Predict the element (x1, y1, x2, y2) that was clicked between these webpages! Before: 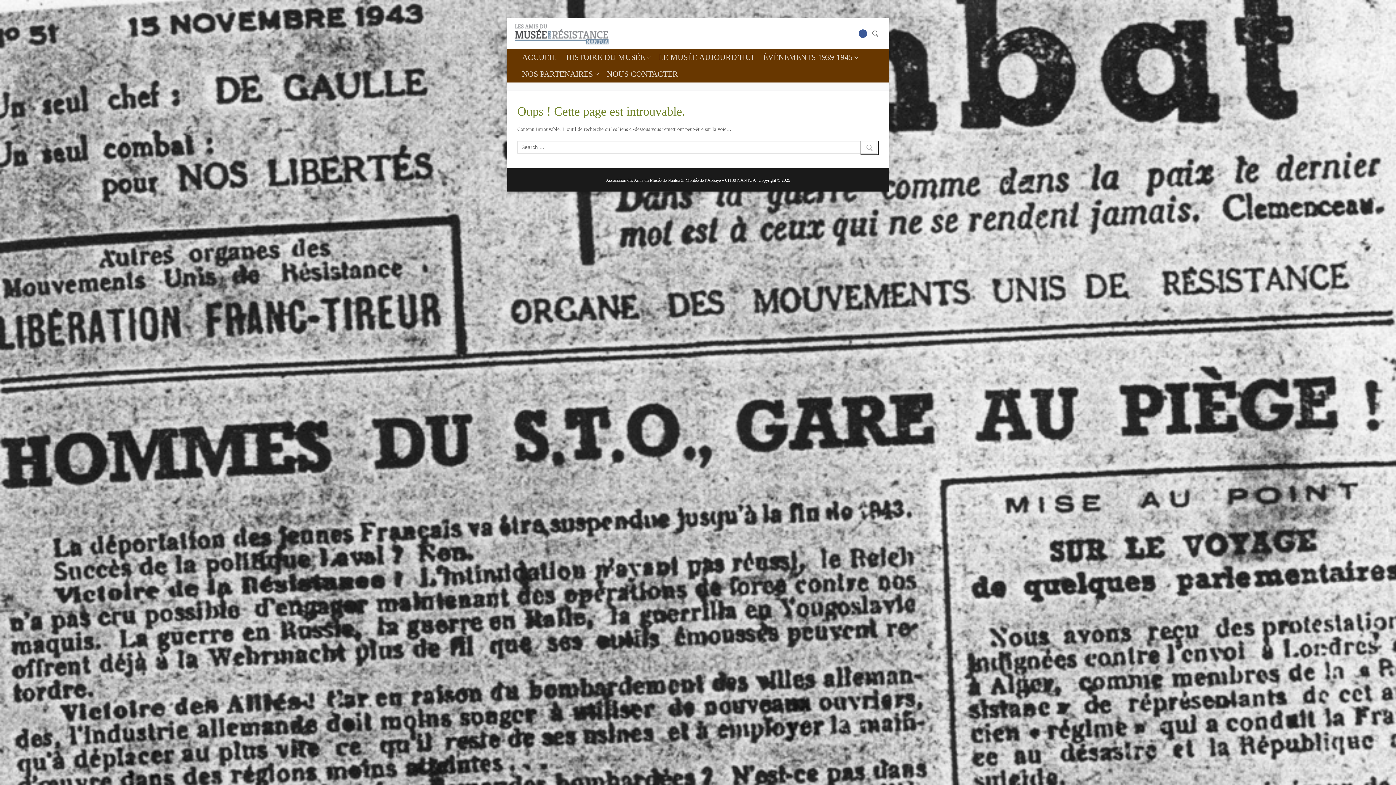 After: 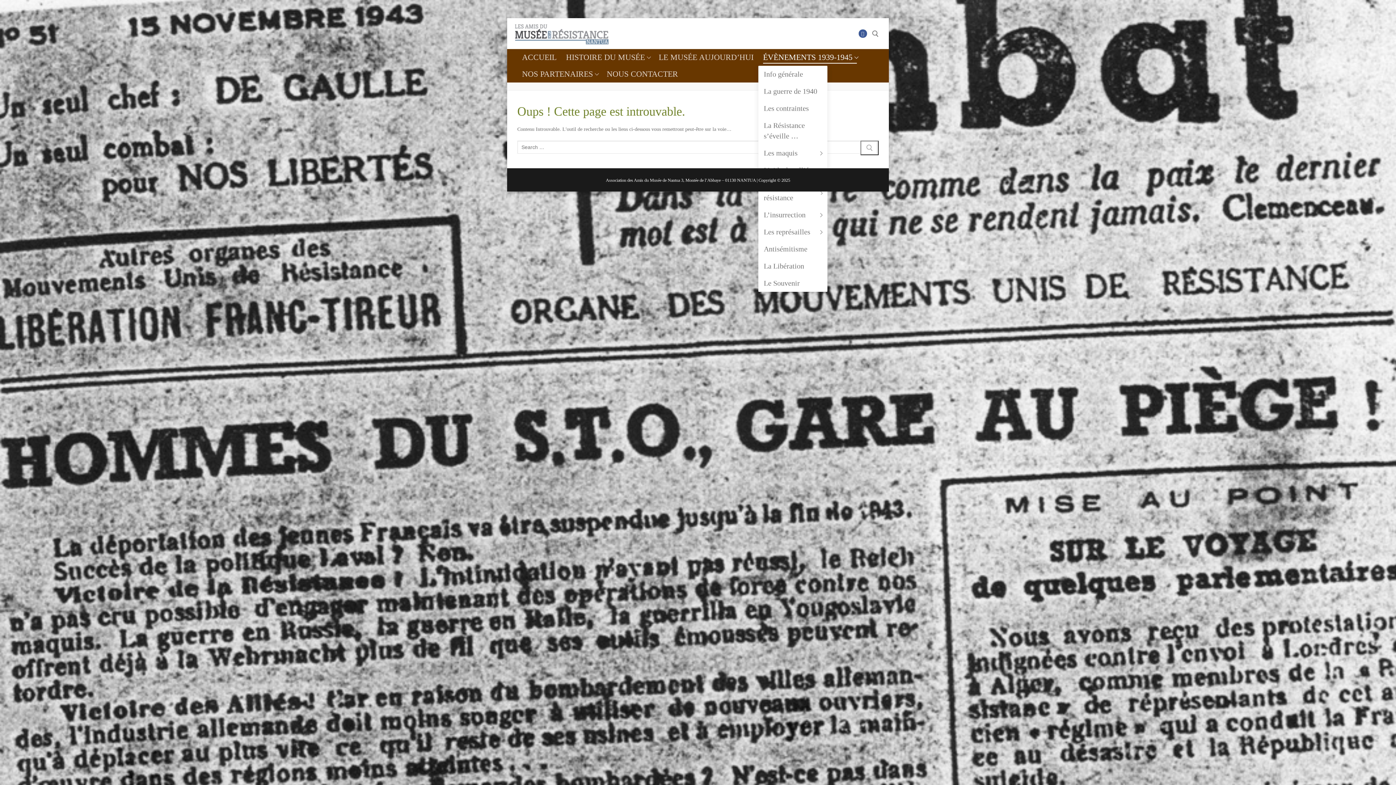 Action: bbox: (758, 49, 861, 65) label: ÉVÈNEMENTS 1939-1945
 